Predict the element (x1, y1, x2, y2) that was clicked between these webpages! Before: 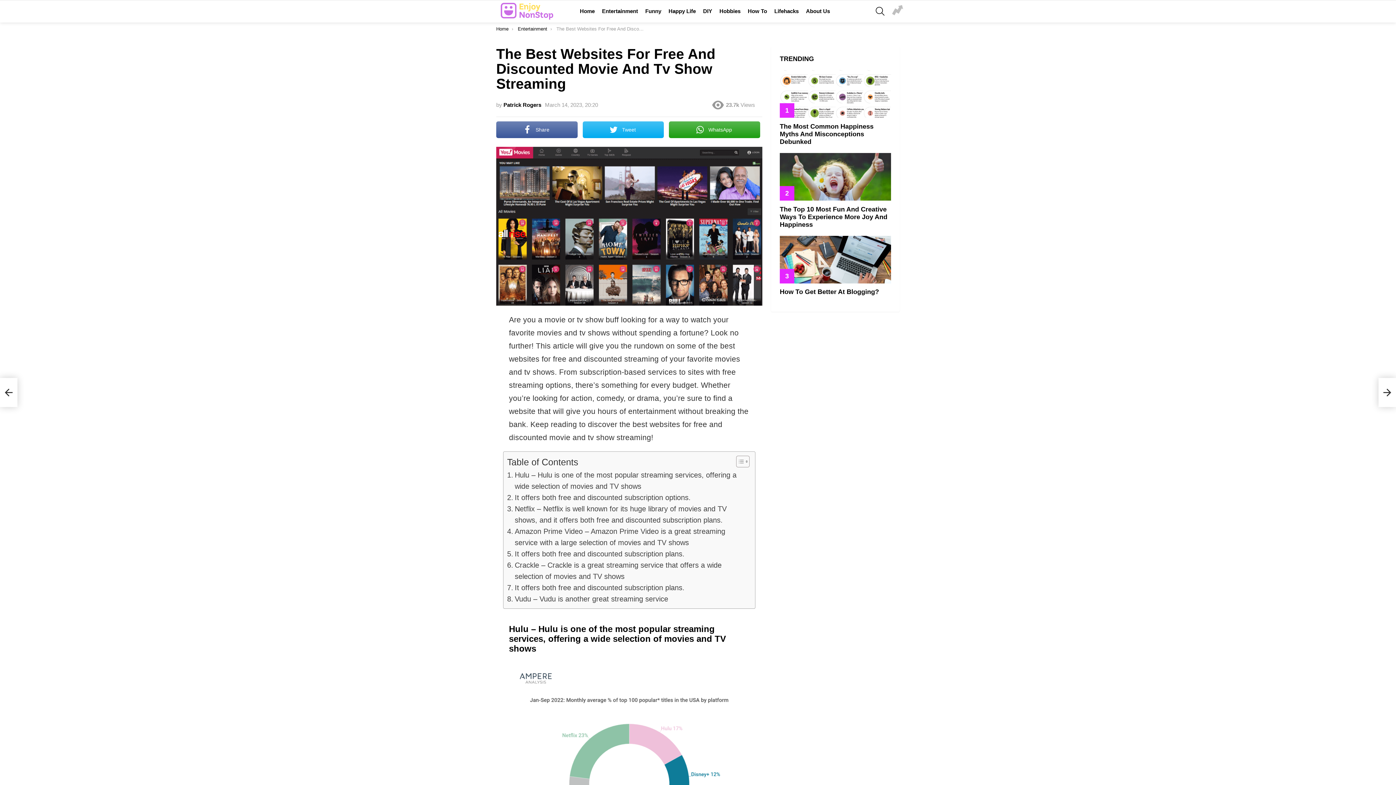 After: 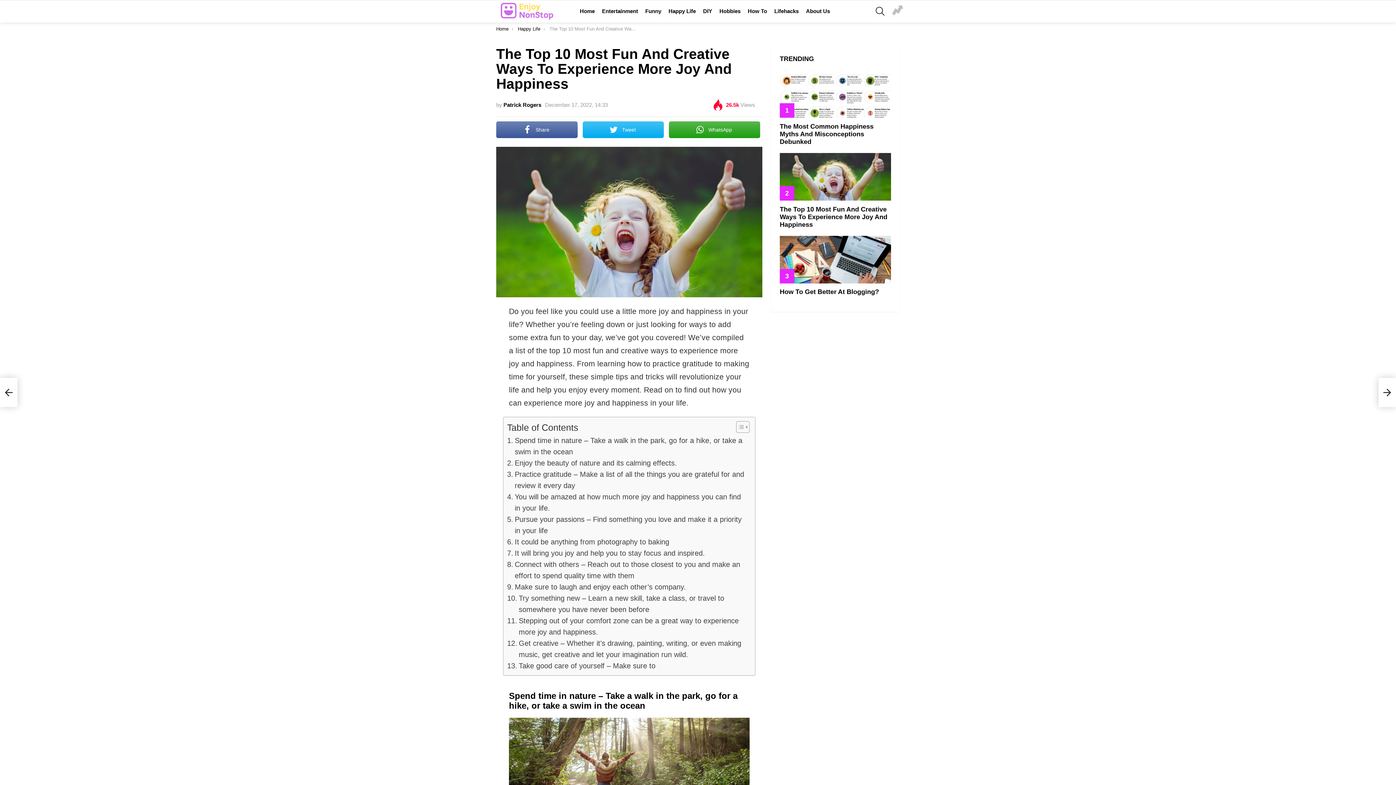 Action: bbox: (780, 205, 887, 228) label: The Top 10 Most Fun And Creative Ways To Experience More Joy And Happiness